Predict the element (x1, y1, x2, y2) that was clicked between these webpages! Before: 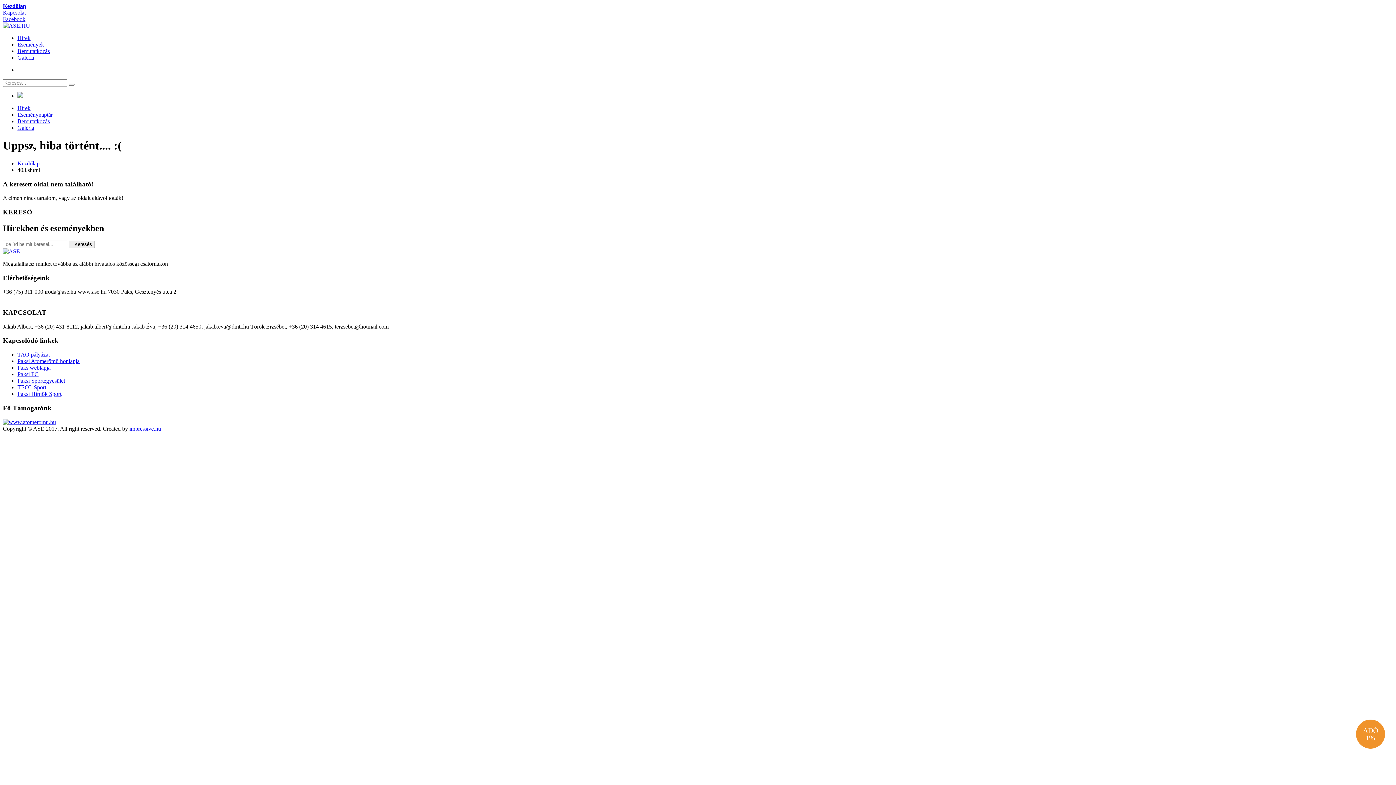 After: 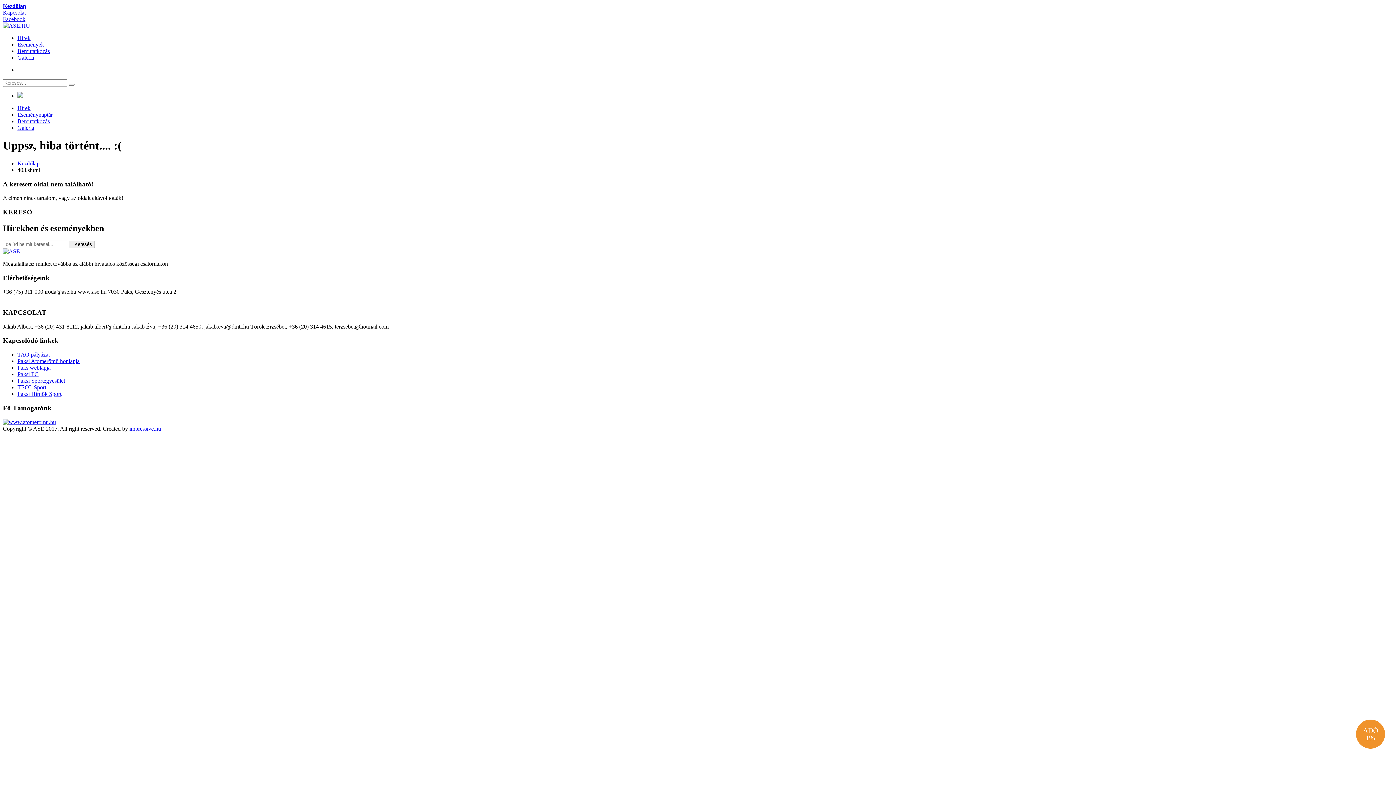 Action: bbox: (2, 419, 56, 425)